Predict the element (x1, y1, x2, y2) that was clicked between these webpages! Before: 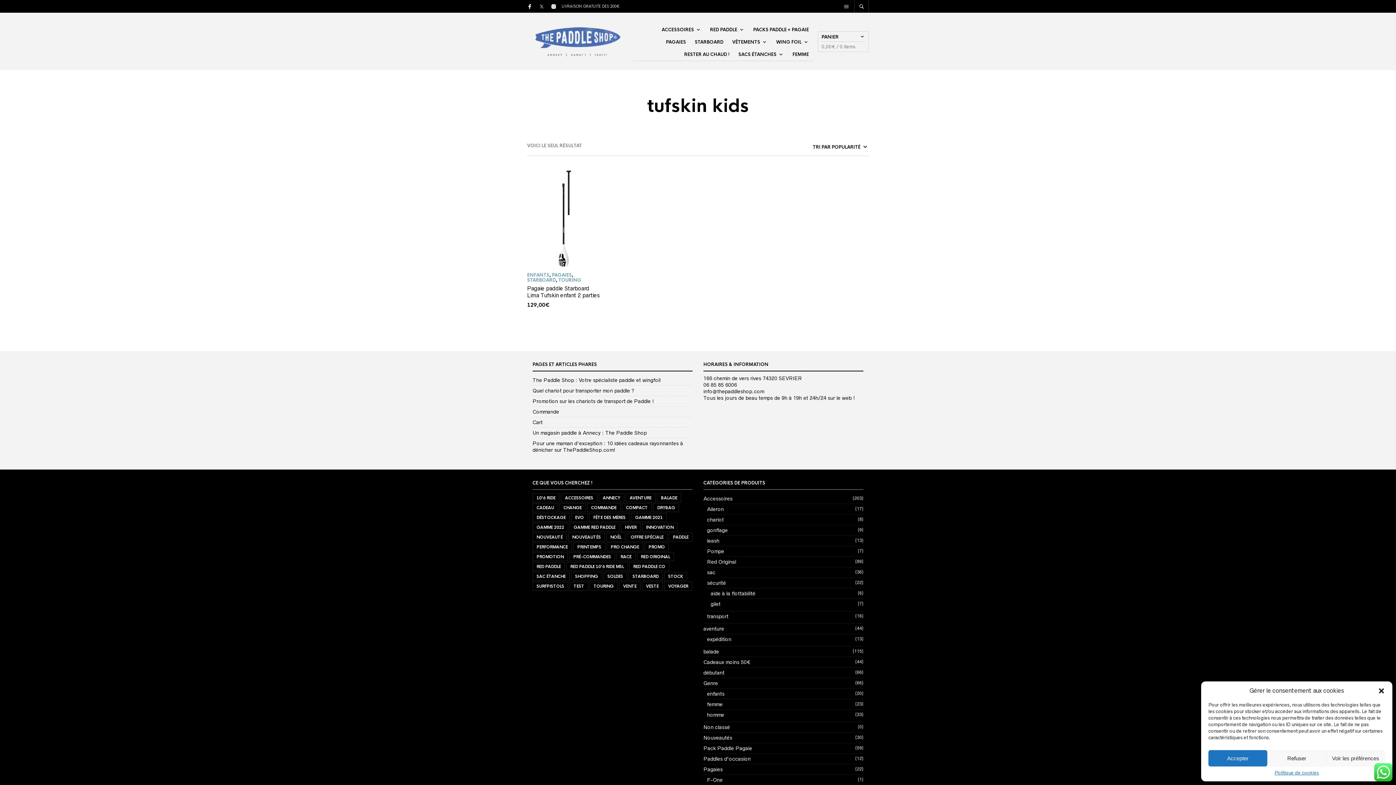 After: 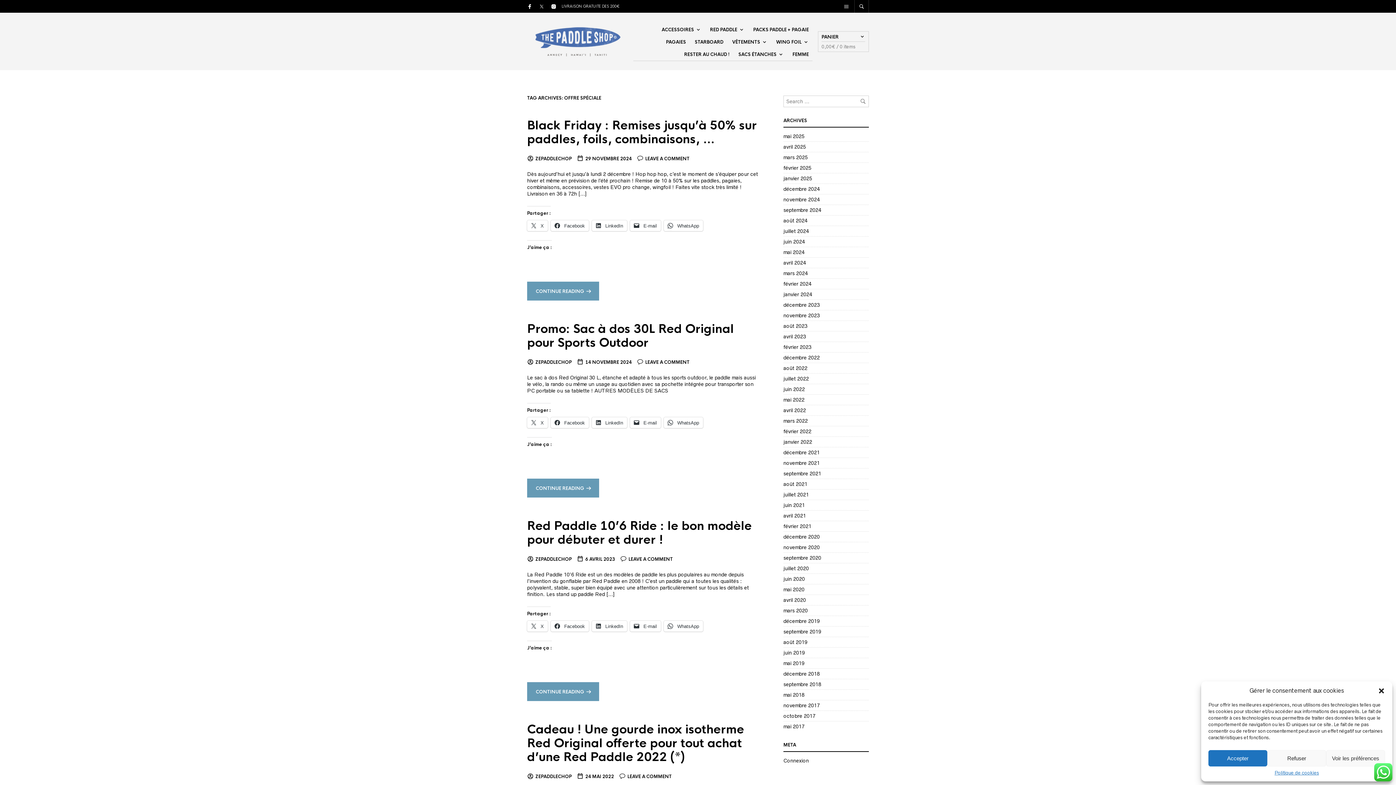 Action: bbox: (626, 533, 667, 541) label: offre spéciale (7 éléments)